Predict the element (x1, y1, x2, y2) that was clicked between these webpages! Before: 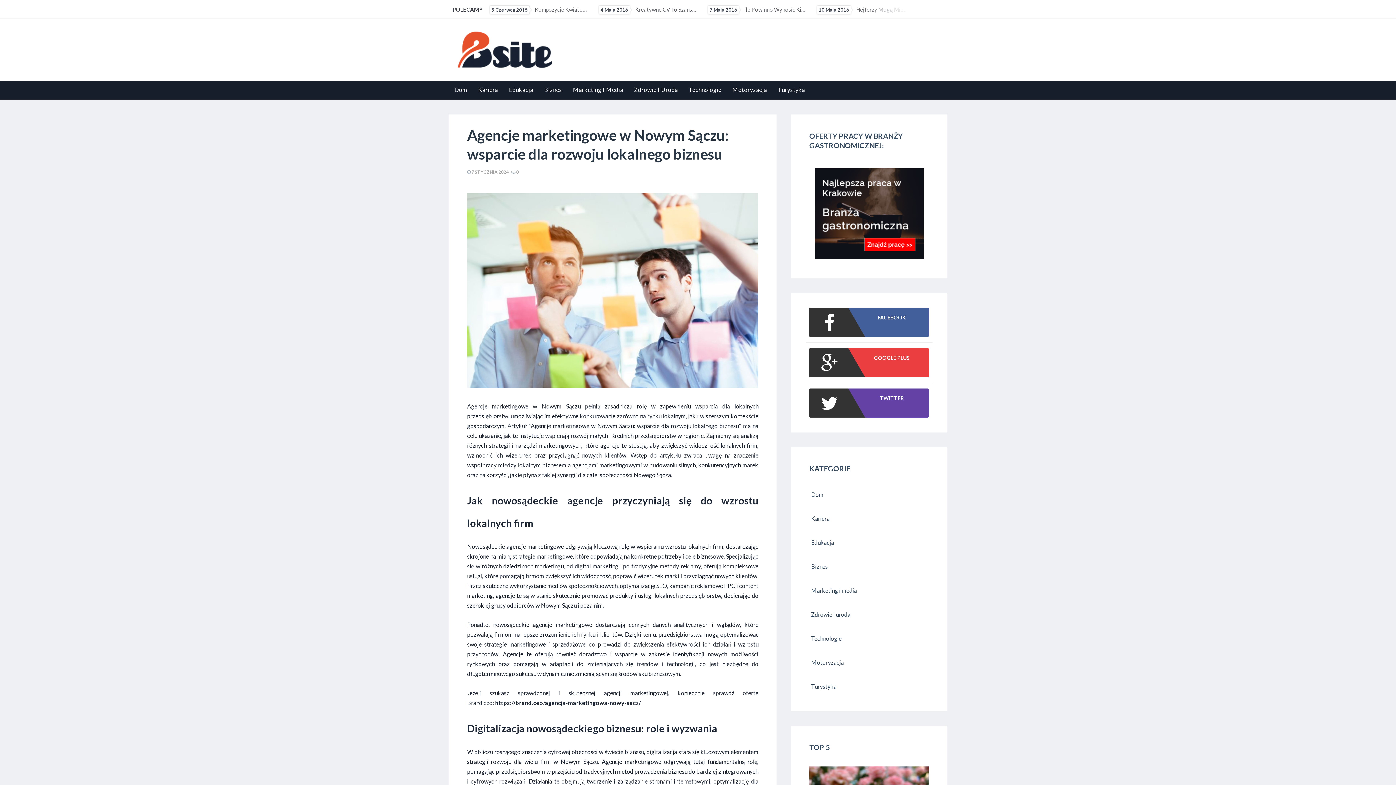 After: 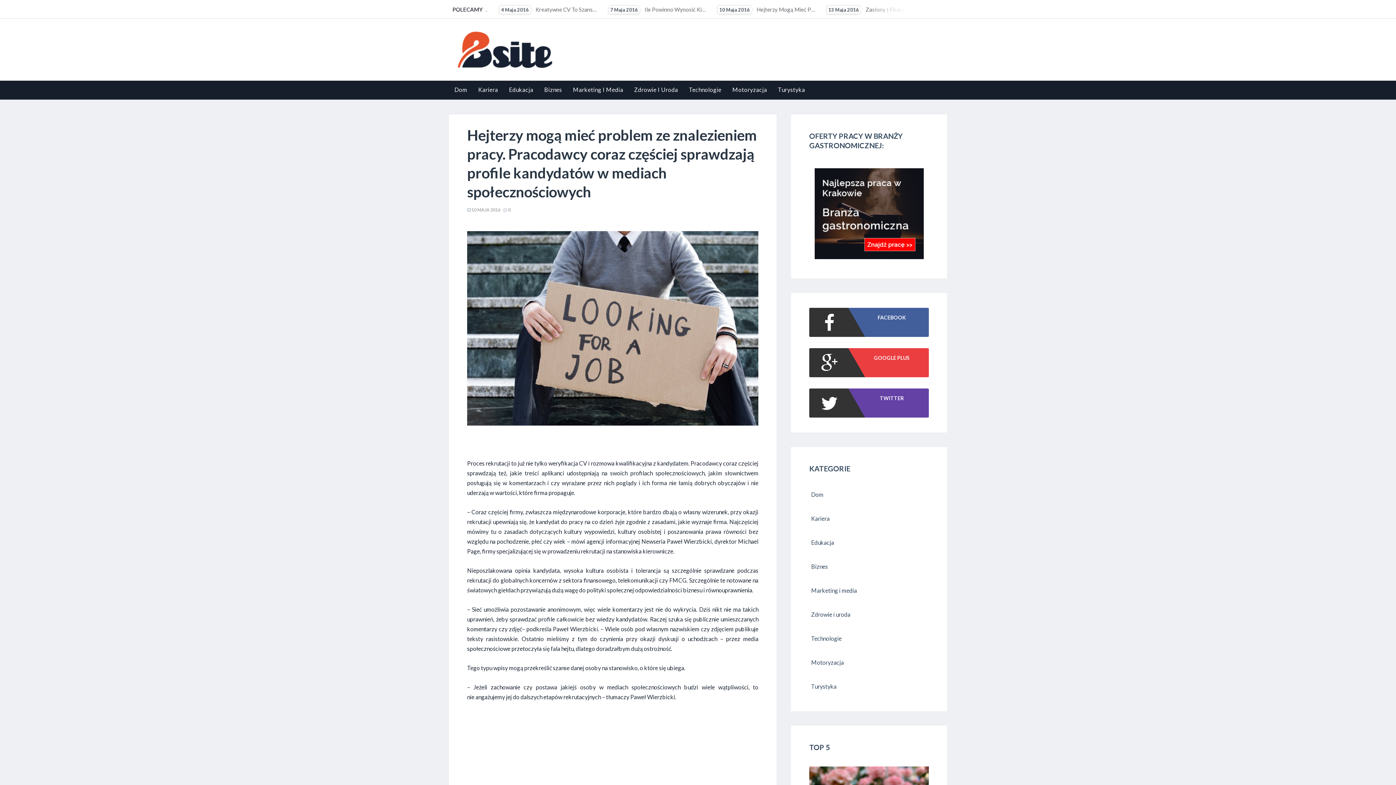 Action: bbox: (707, 0, 807, 19) label: 10 Maja 2016Hejterzy Mogą Mieć Problem Ze Znalezieniem Pracy. Pracodawcy Coraz Częściej Sprawdzają Profile...